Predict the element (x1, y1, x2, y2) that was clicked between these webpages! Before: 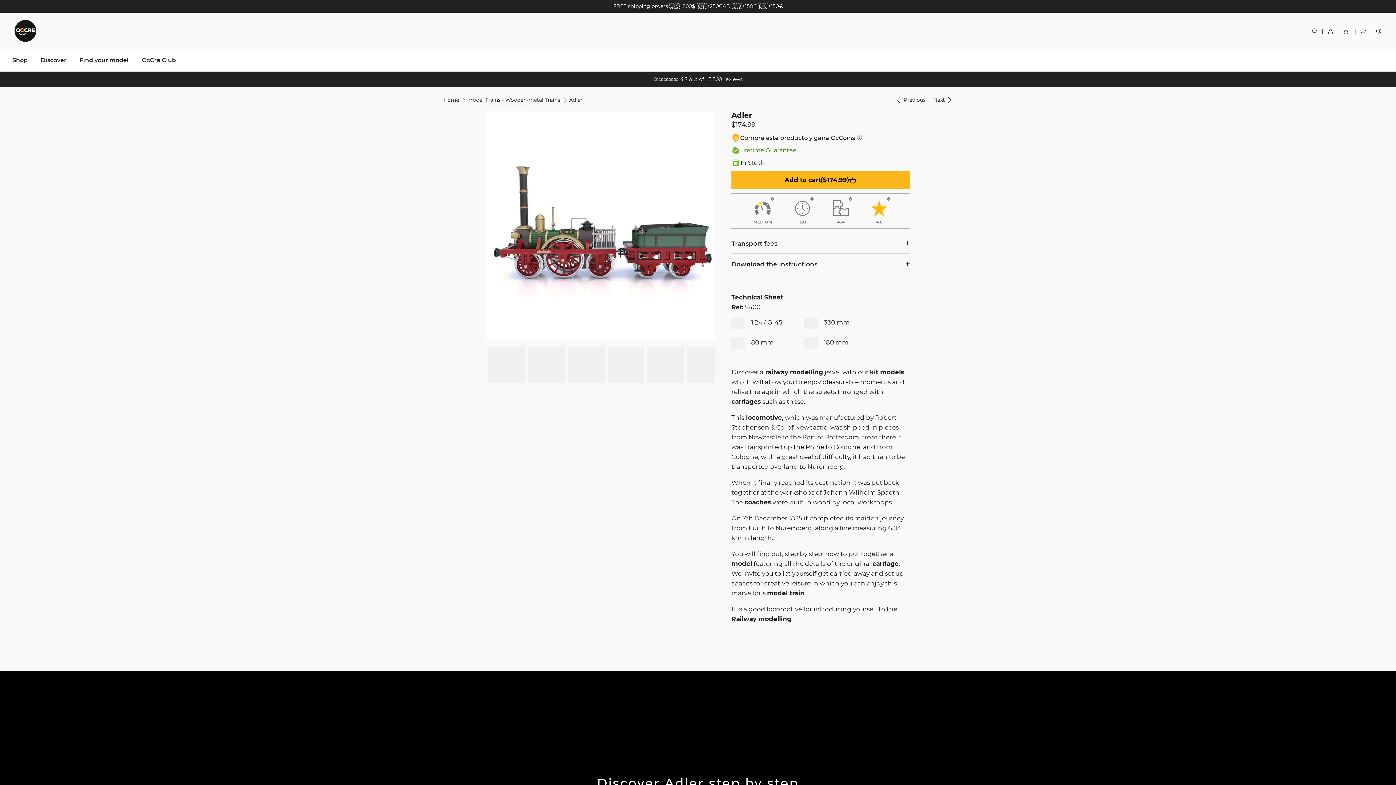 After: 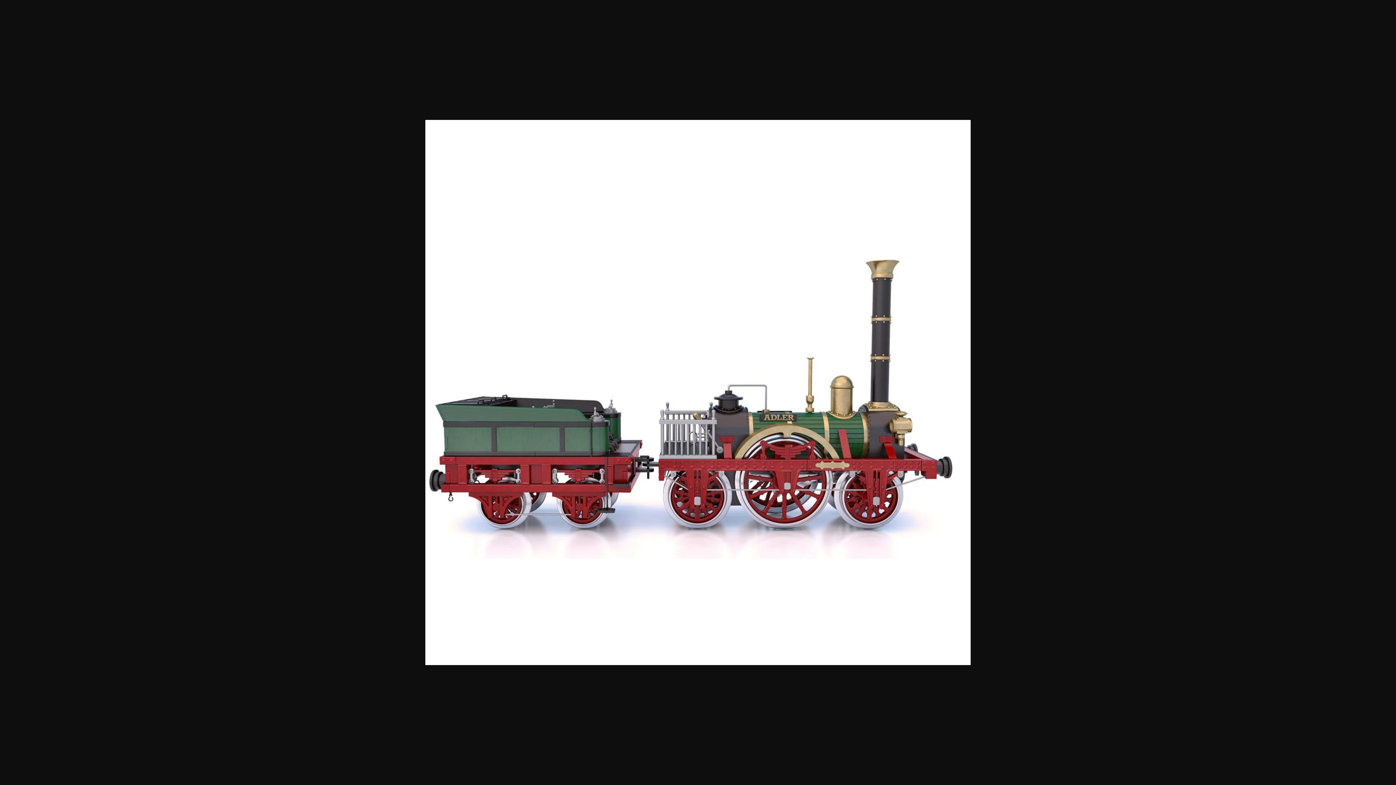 Action: bbox: (647, 347, 684, 383)